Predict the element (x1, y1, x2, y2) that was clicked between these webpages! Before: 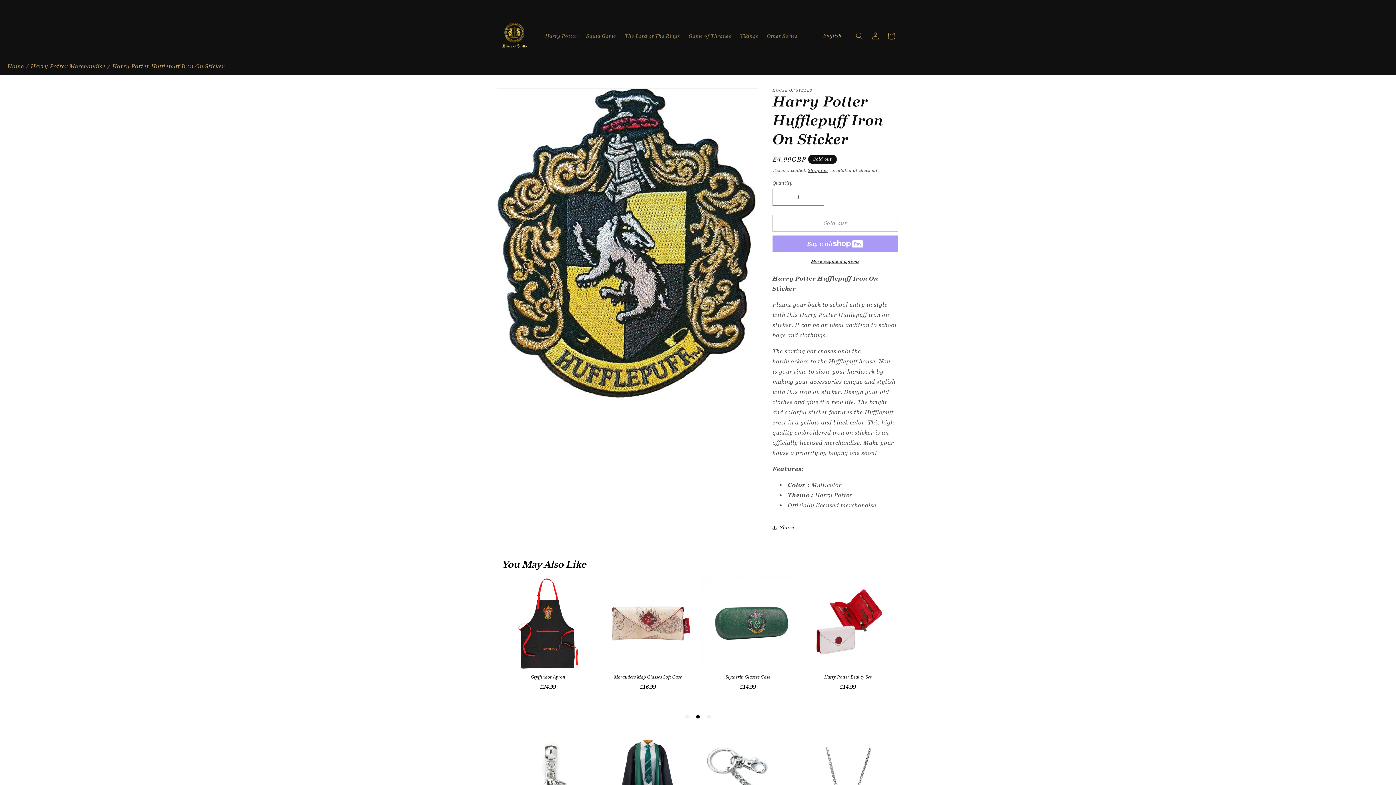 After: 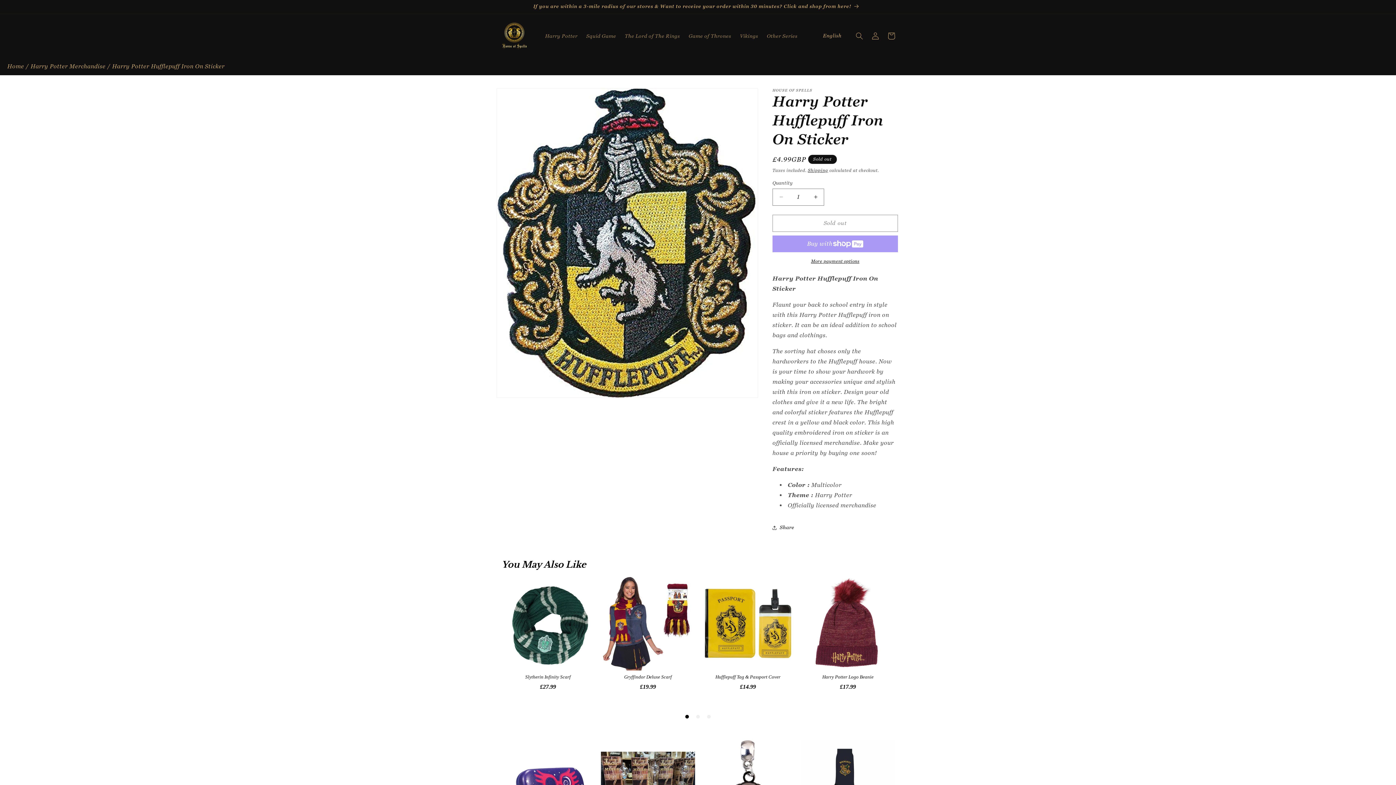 Action: bbox: (772, 258, 898, 264) label: More payment options